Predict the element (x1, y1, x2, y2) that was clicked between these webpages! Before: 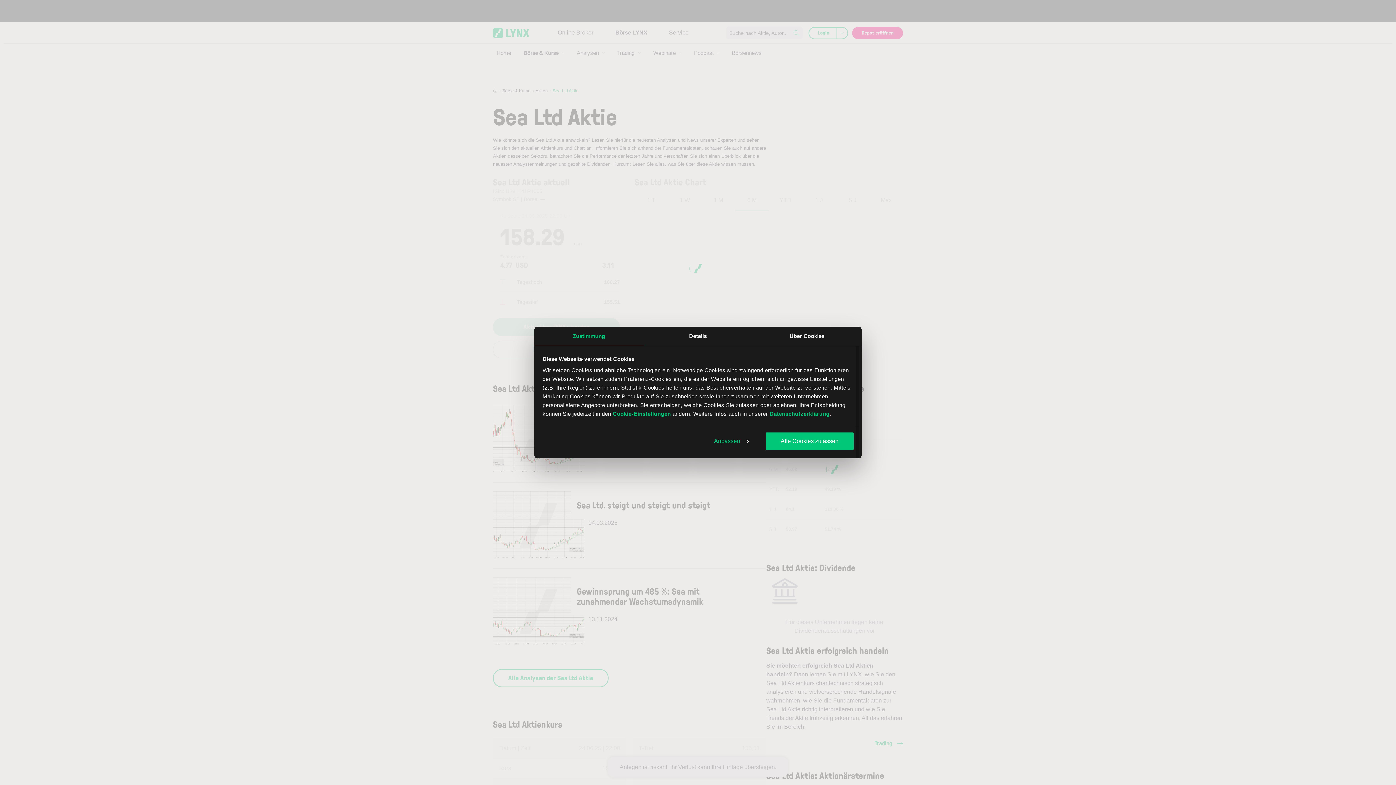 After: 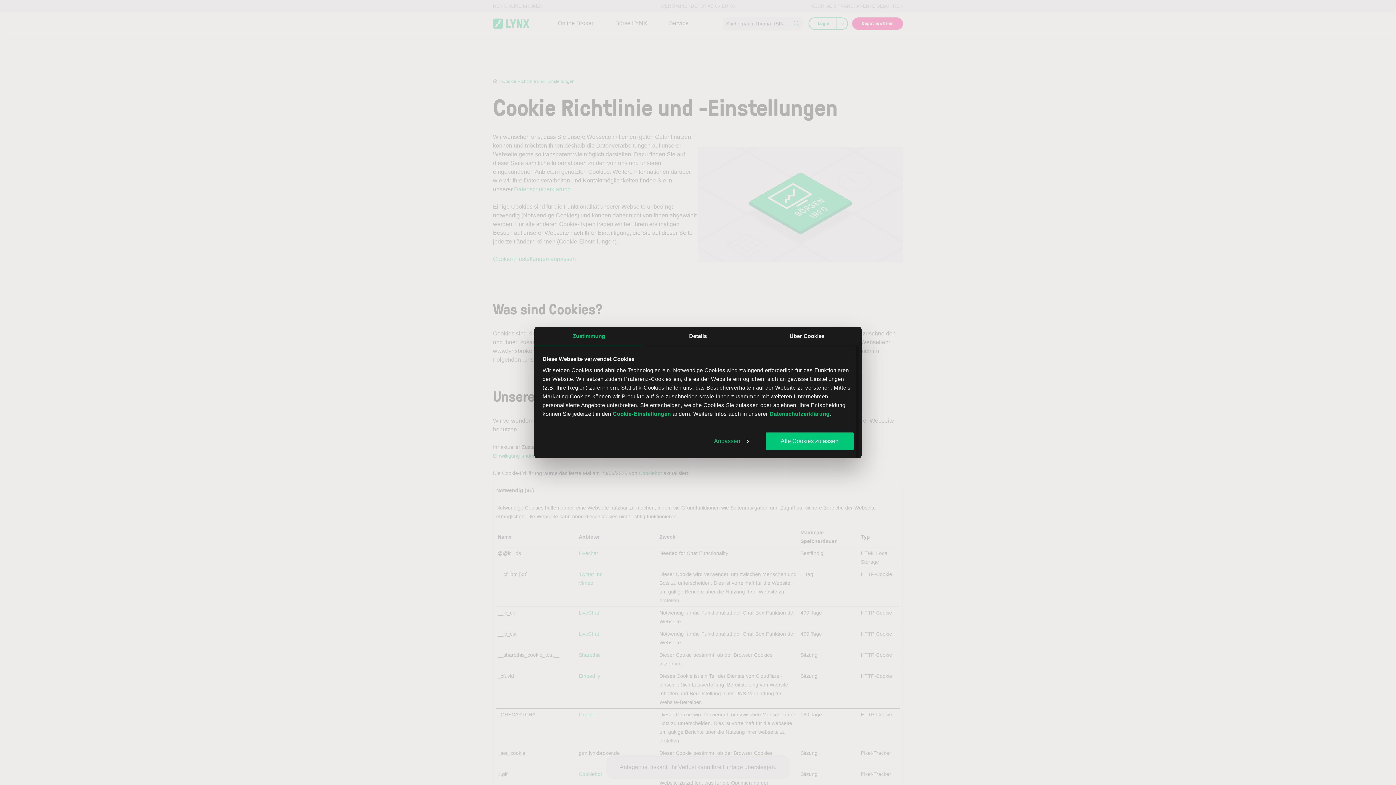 Action: label: Cookie-Einstellungen bbox: (612, 410, 671, 417)